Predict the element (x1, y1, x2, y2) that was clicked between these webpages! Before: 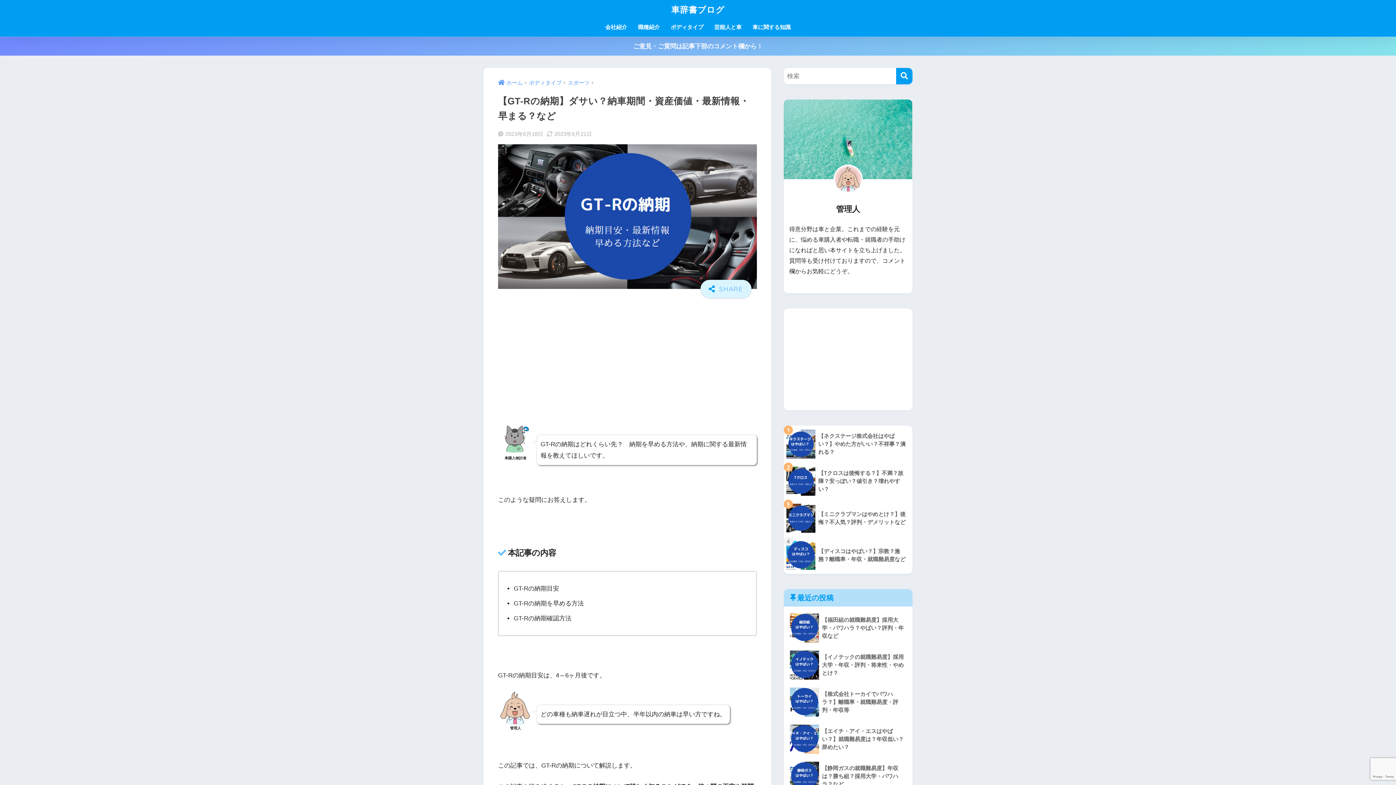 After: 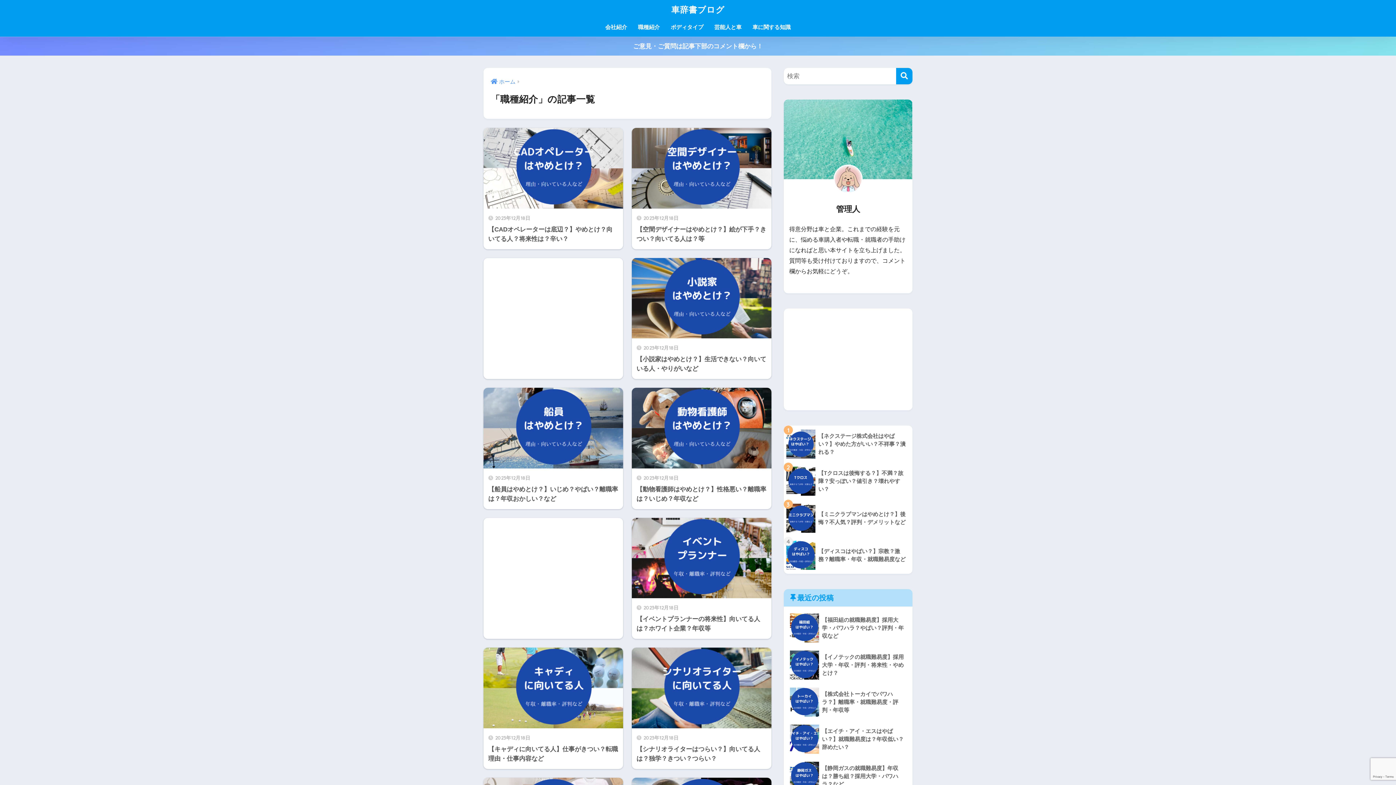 Action: bbox: (632, 19, 665, 36) label: 職種紹介